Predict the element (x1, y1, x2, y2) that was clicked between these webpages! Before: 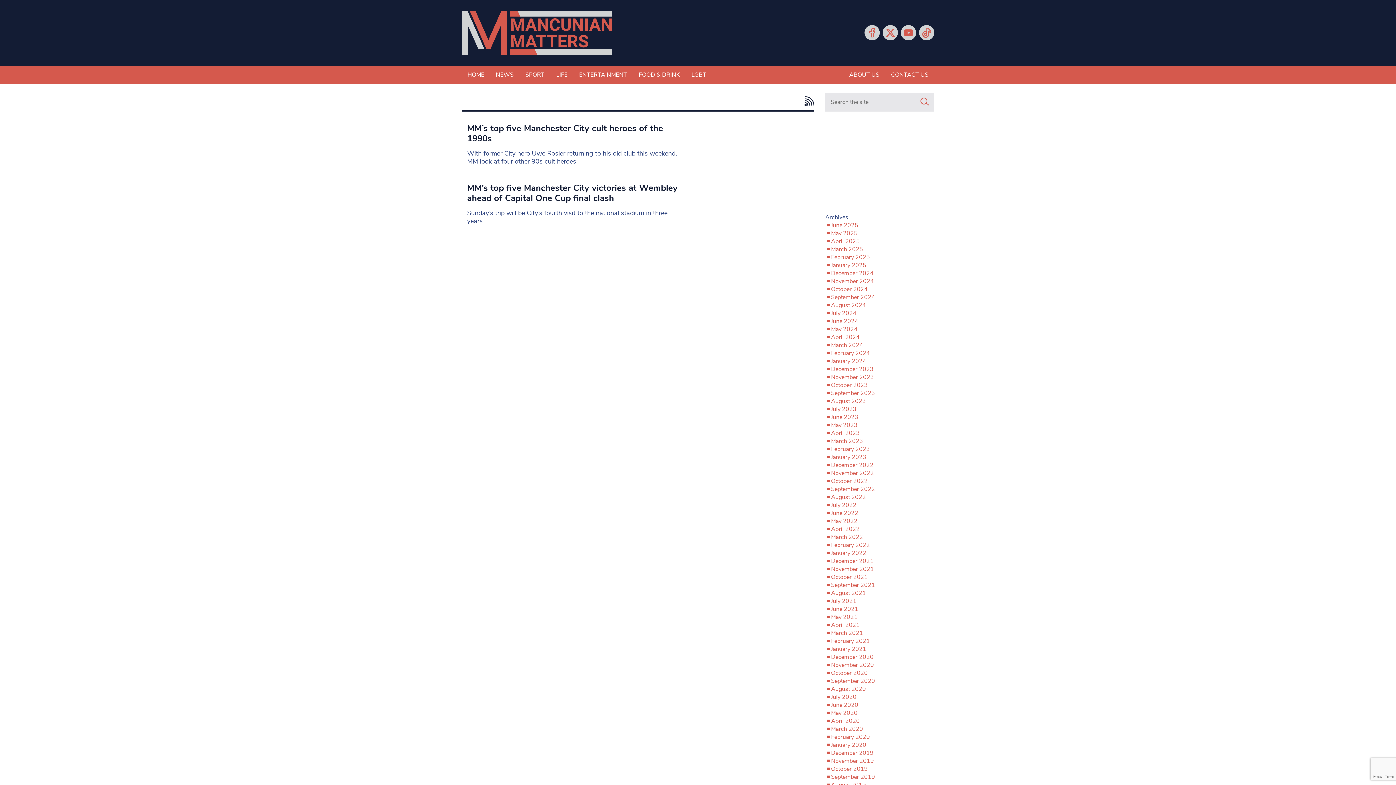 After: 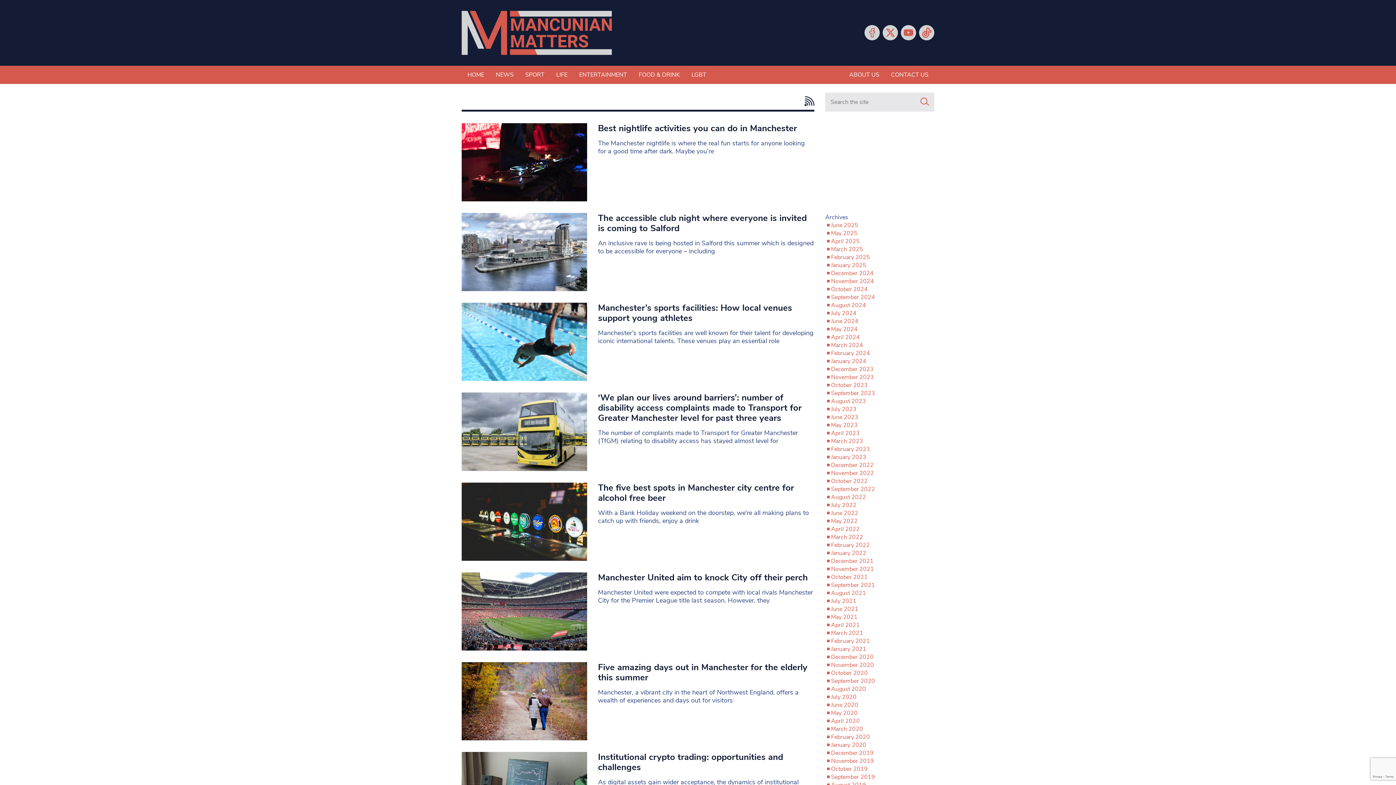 Action: bbox: (831, 301, 866, 309) label: August 2024